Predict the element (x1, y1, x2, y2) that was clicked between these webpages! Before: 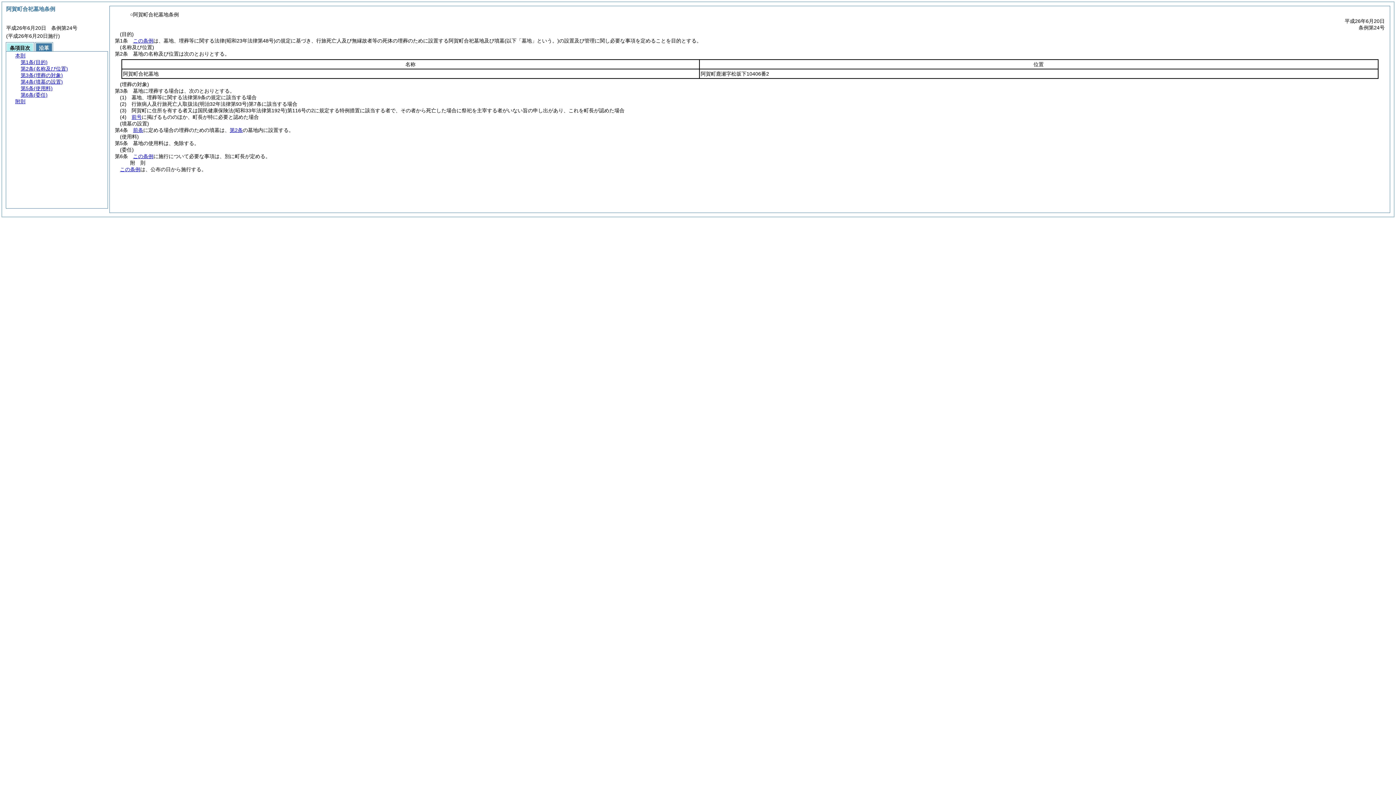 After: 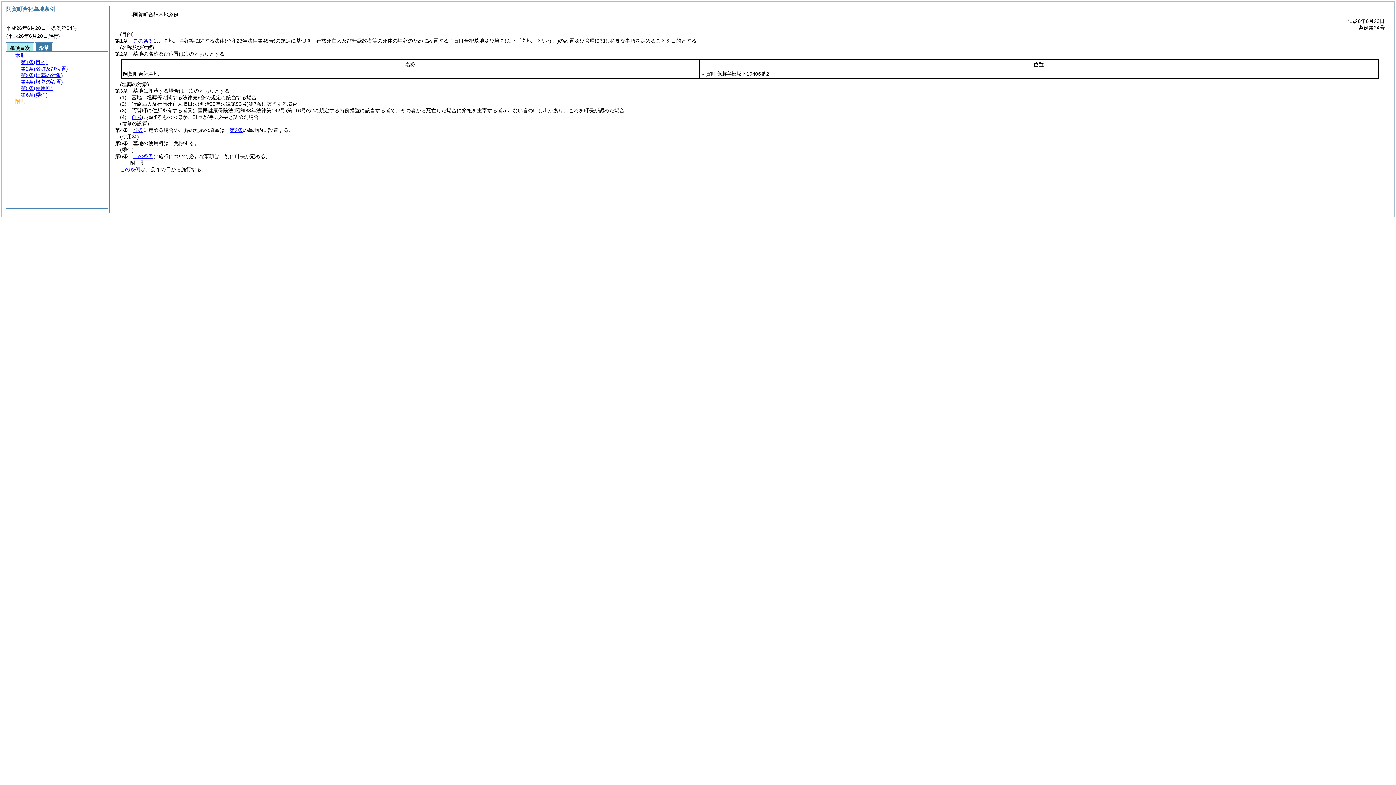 Action: label: 附則 bbox: (15, 98, 25, 104)